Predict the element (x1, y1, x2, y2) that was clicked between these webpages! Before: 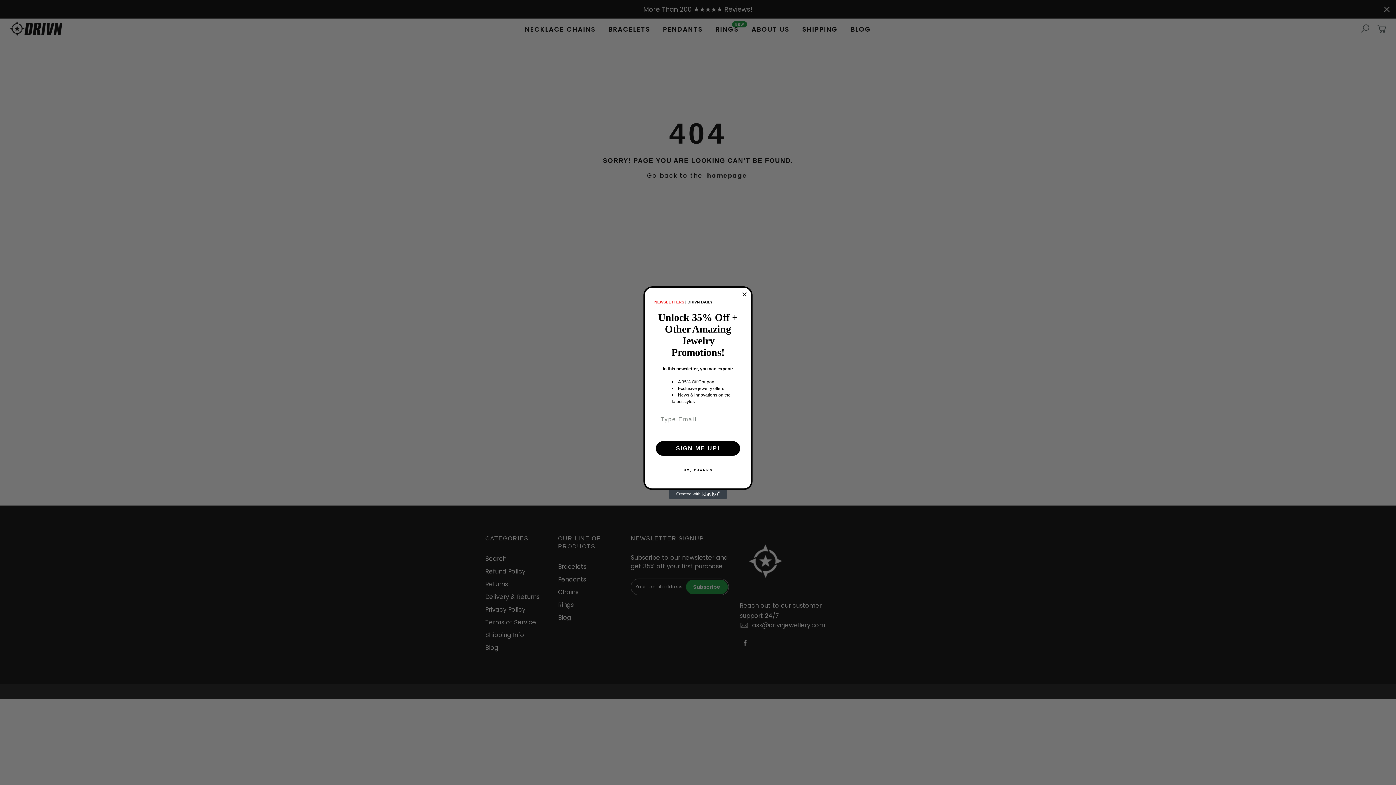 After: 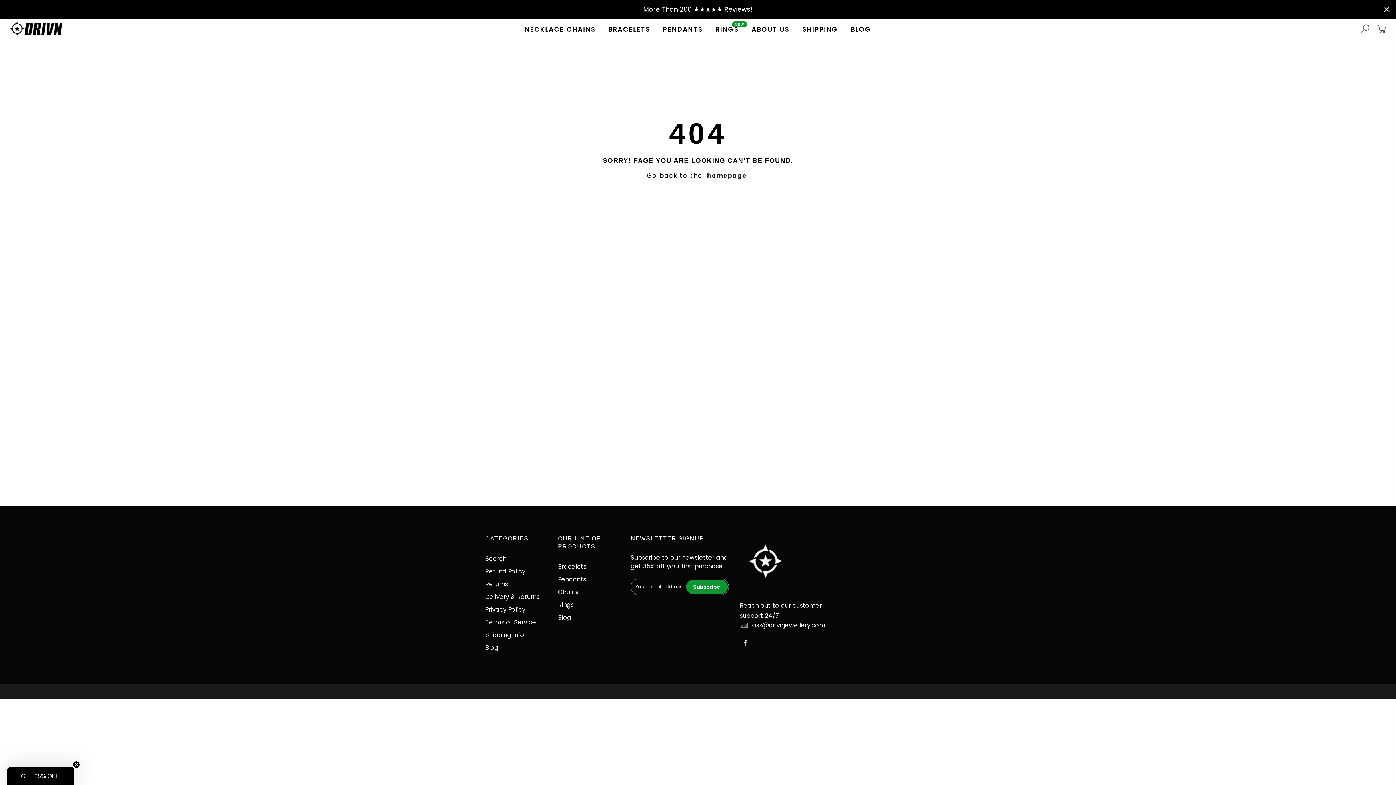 Action: label: NO, THANKS bbox: (654, 484, 741, 499)